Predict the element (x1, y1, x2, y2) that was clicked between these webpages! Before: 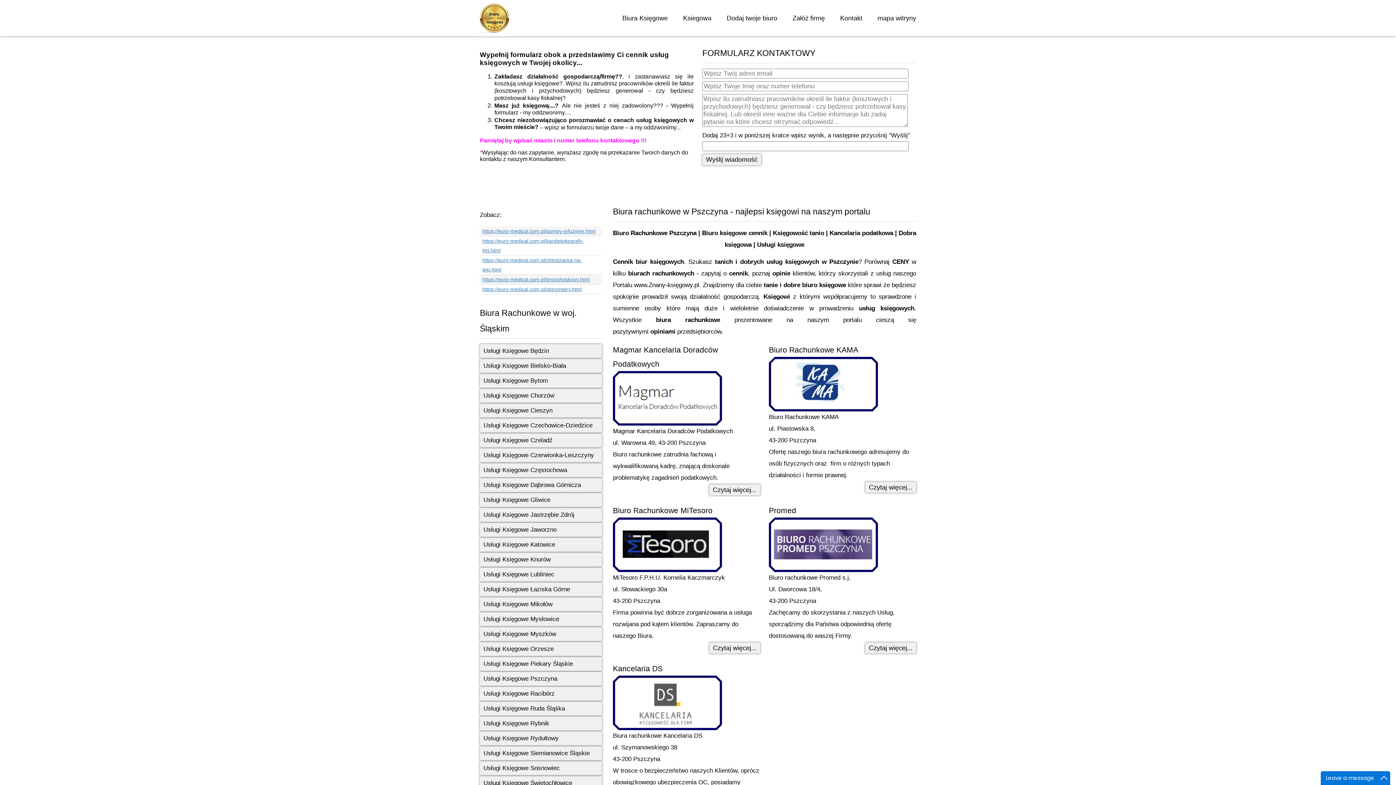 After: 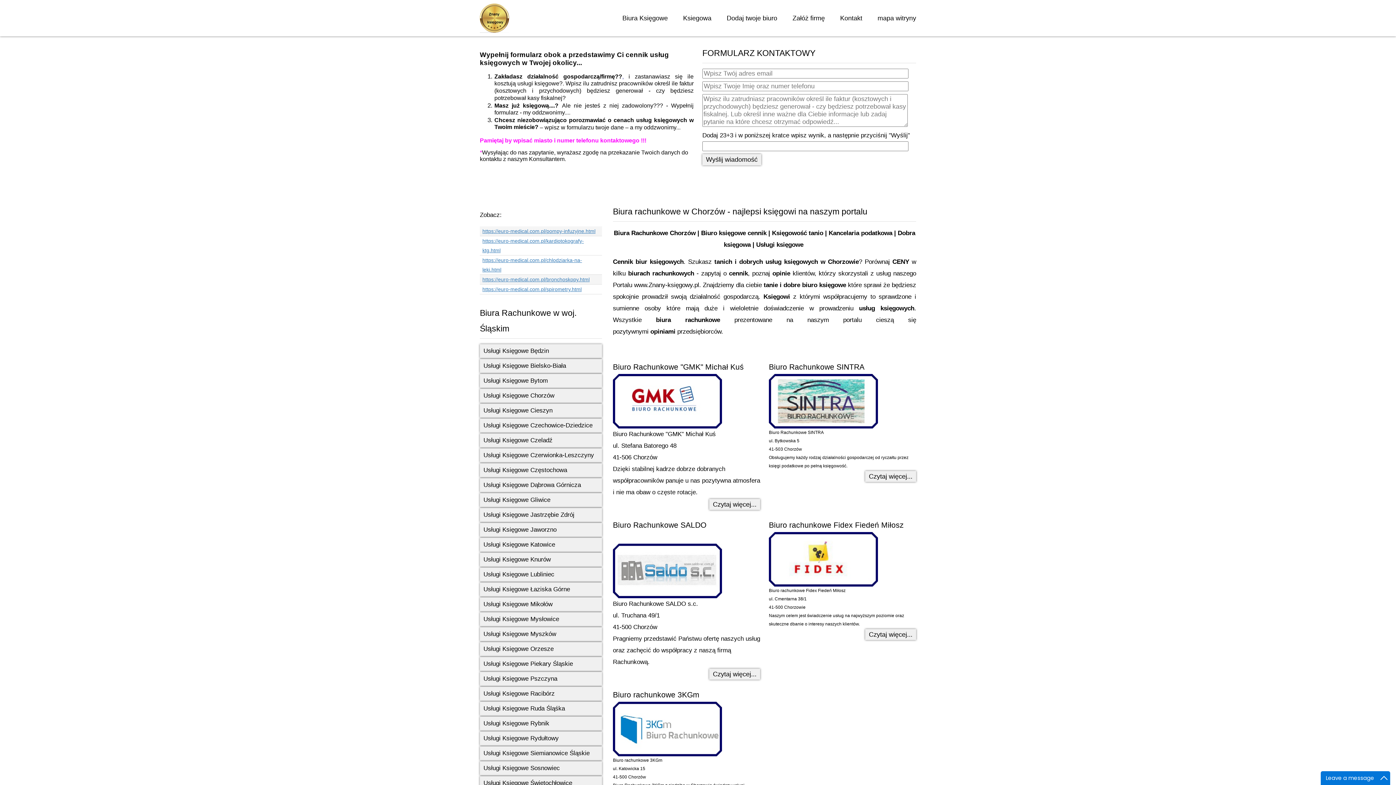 Action: bbox: (480, 389, 602, 402) label: Usługi Księgowe Chorzów